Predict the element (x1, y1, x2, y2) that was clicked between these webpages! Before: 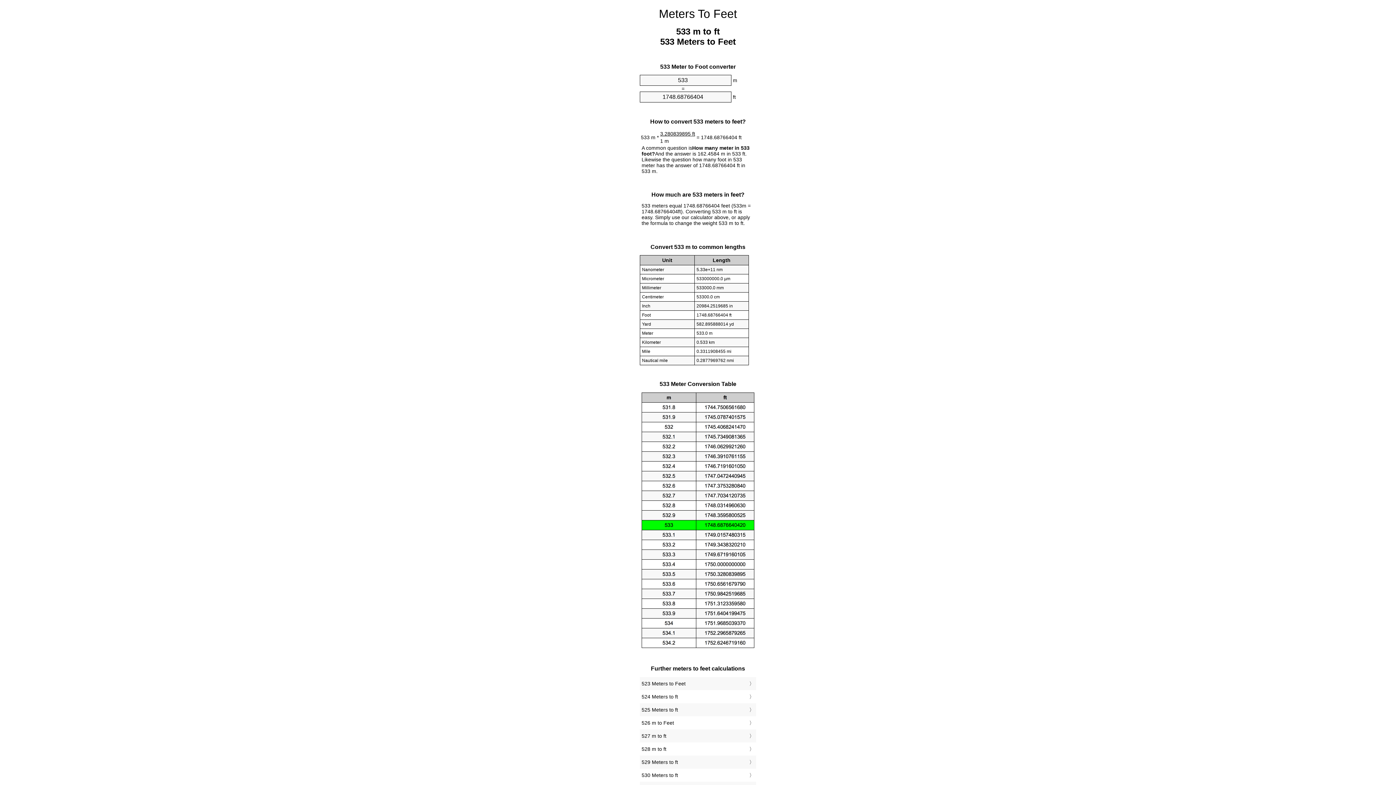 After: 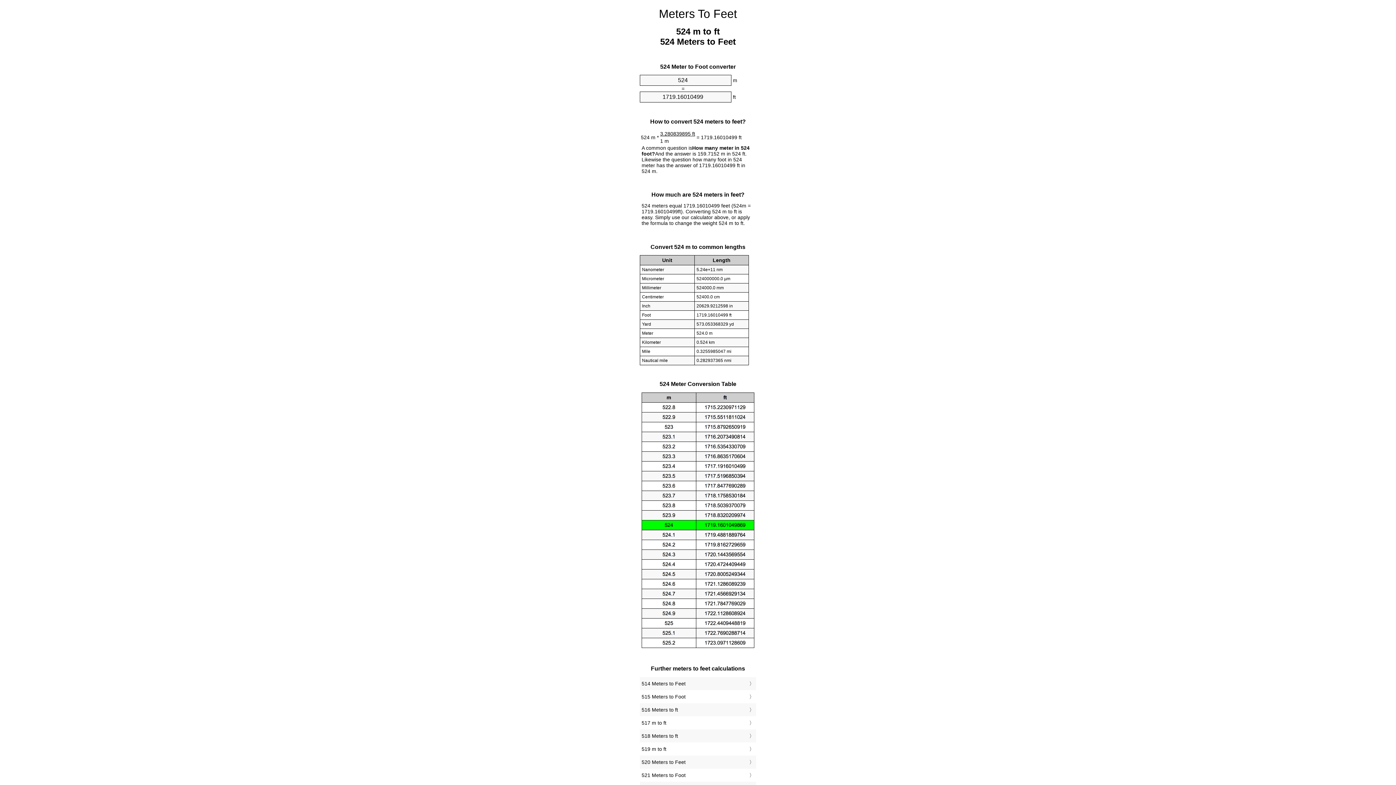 Action: label: 524 Meters to ft bbox: (641, 692, 754, 701)